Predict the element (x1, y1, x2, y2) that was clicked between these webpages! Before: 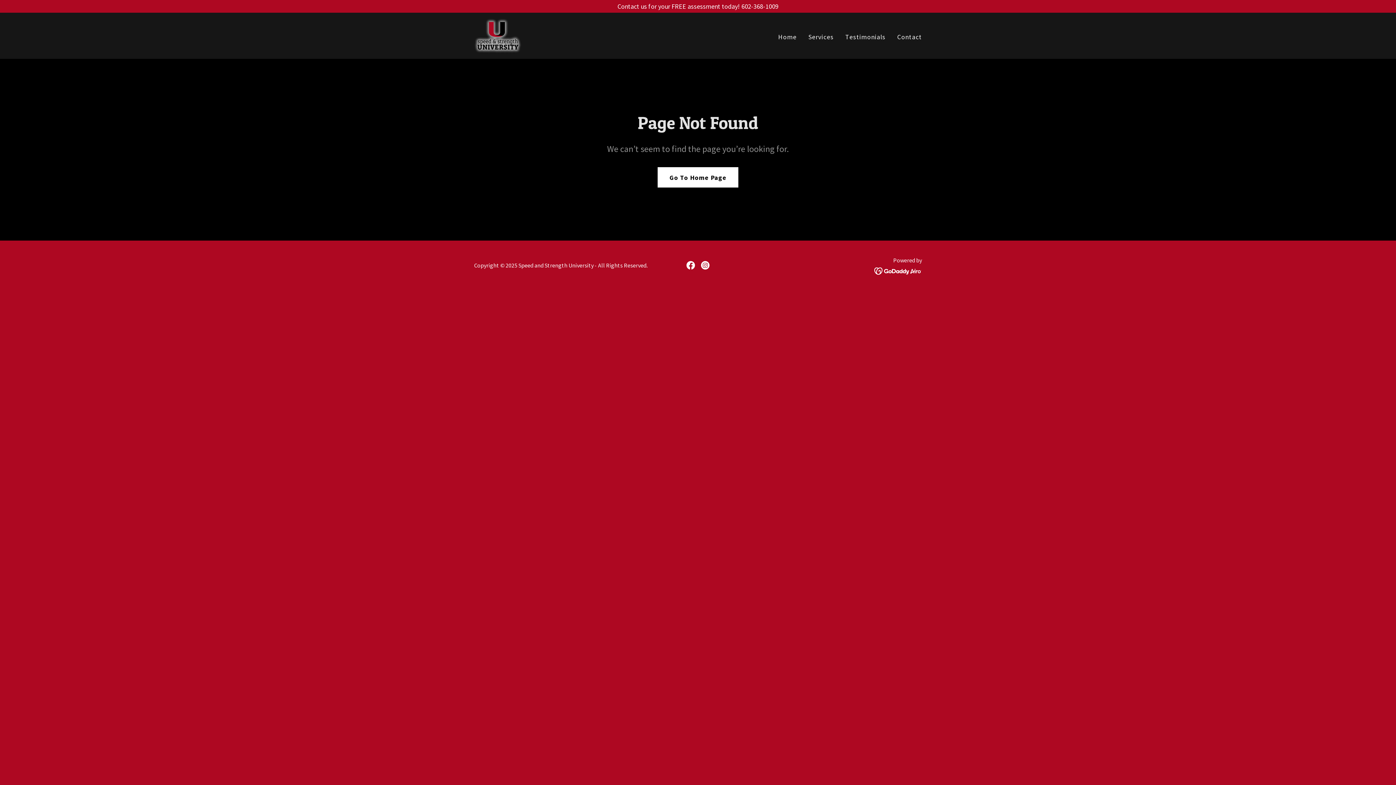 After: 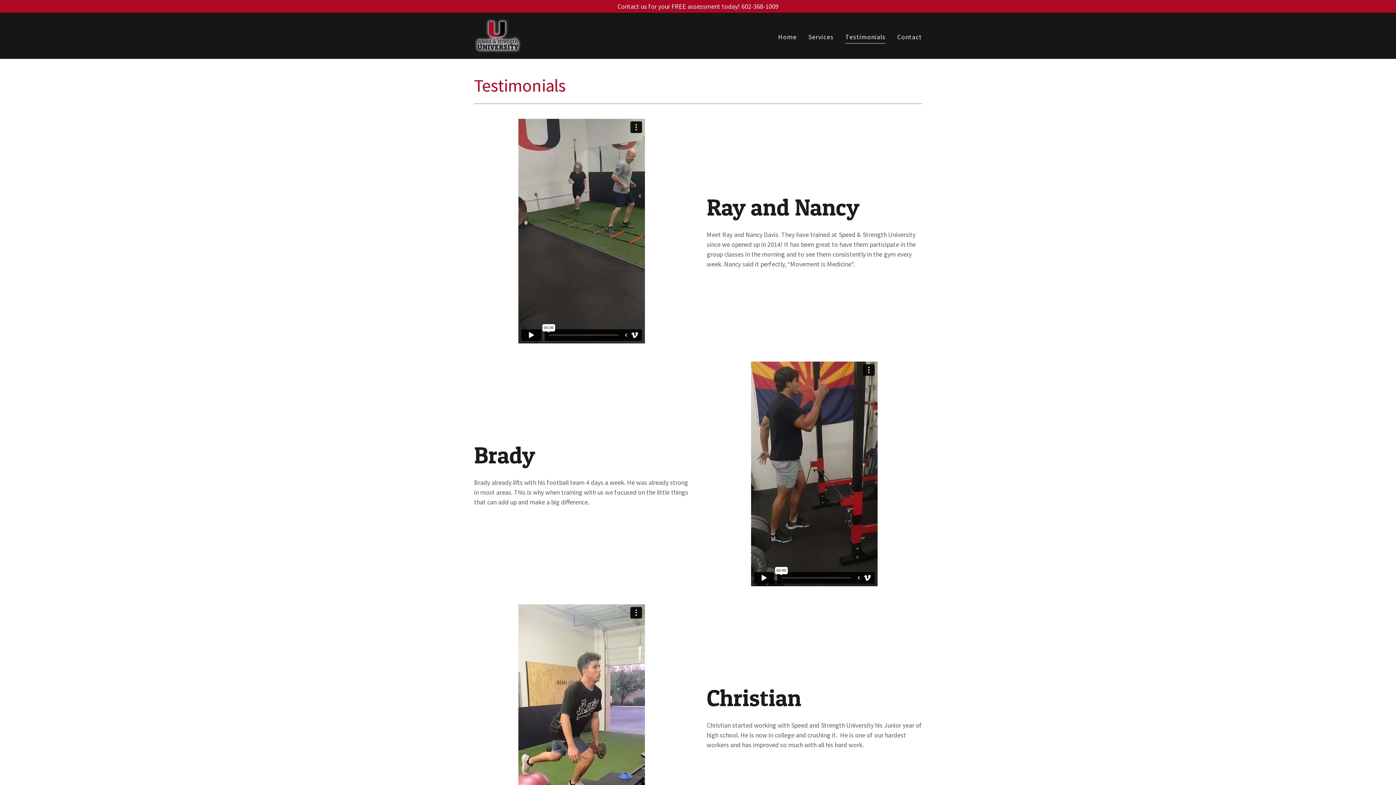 Action: label: Testimonials bbox: (843, 29, 888, 43)